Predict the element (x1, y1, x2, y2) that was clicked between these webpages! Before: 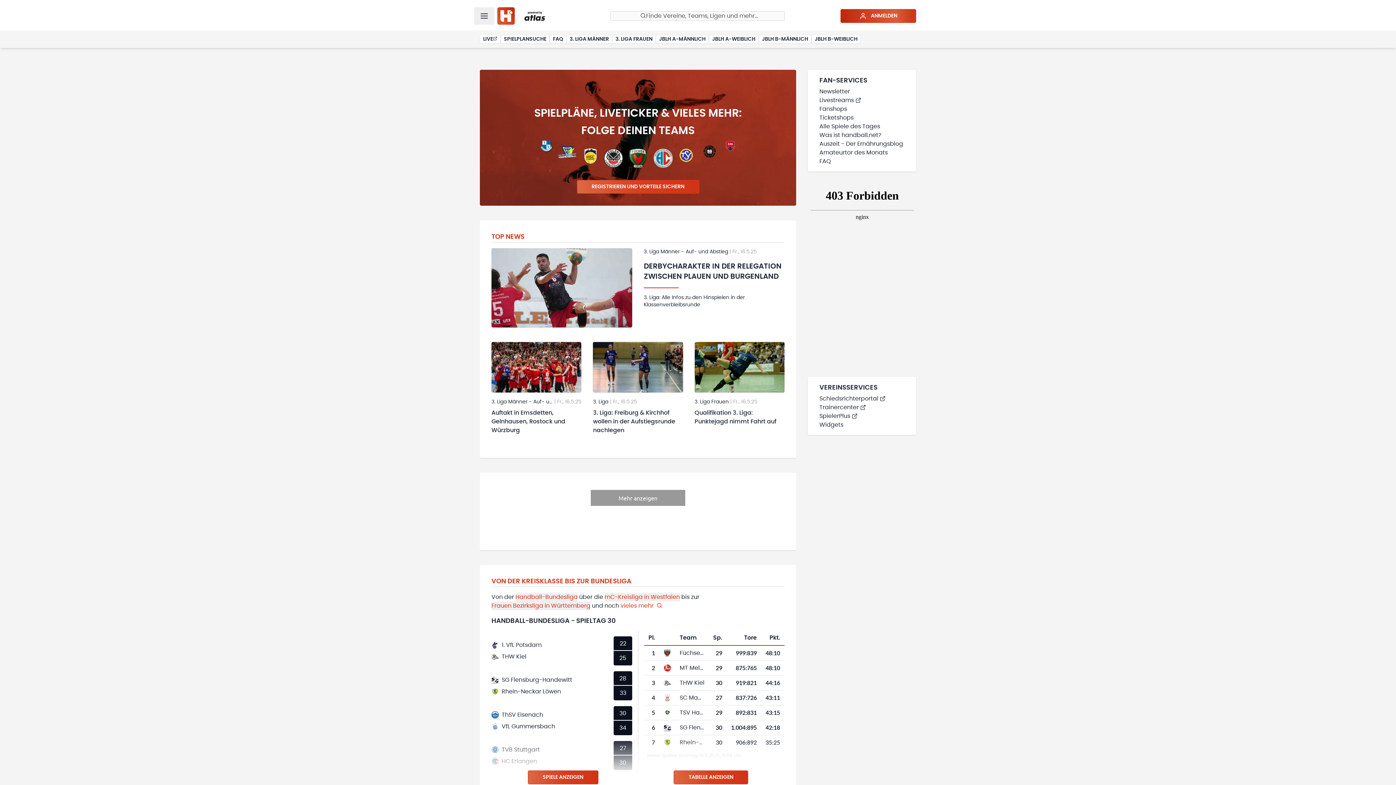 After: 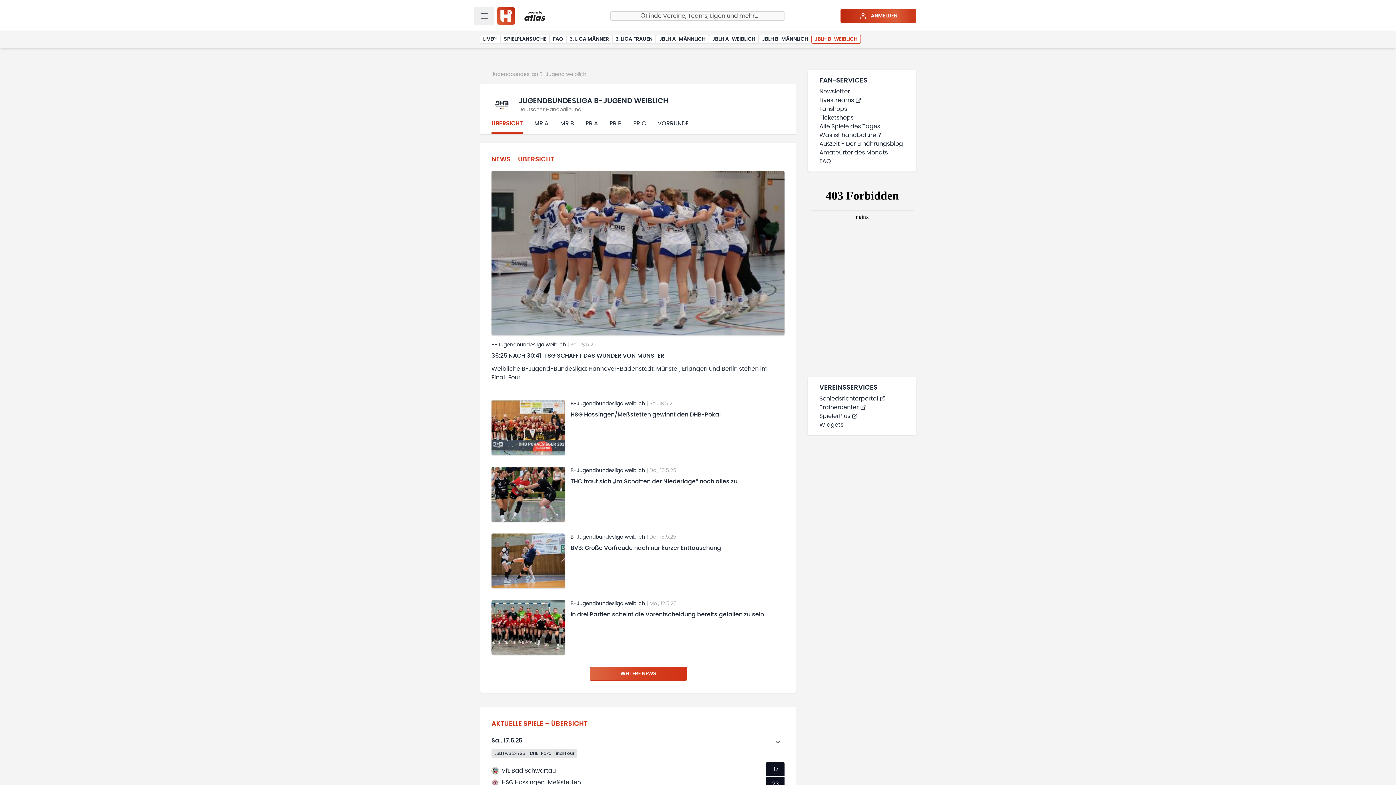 Action: label: JBLH B-WEIBLICH bbox: (811, 34, 861, 43)